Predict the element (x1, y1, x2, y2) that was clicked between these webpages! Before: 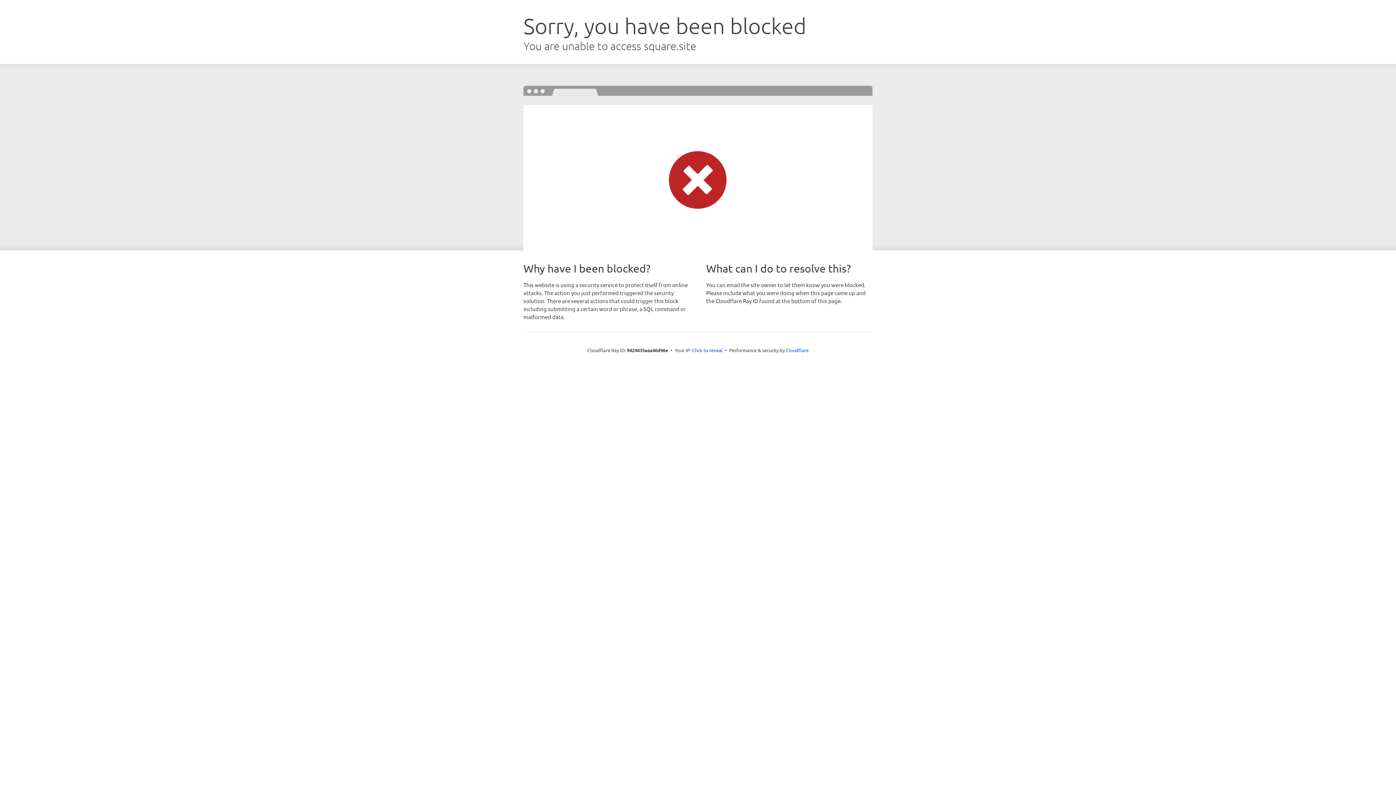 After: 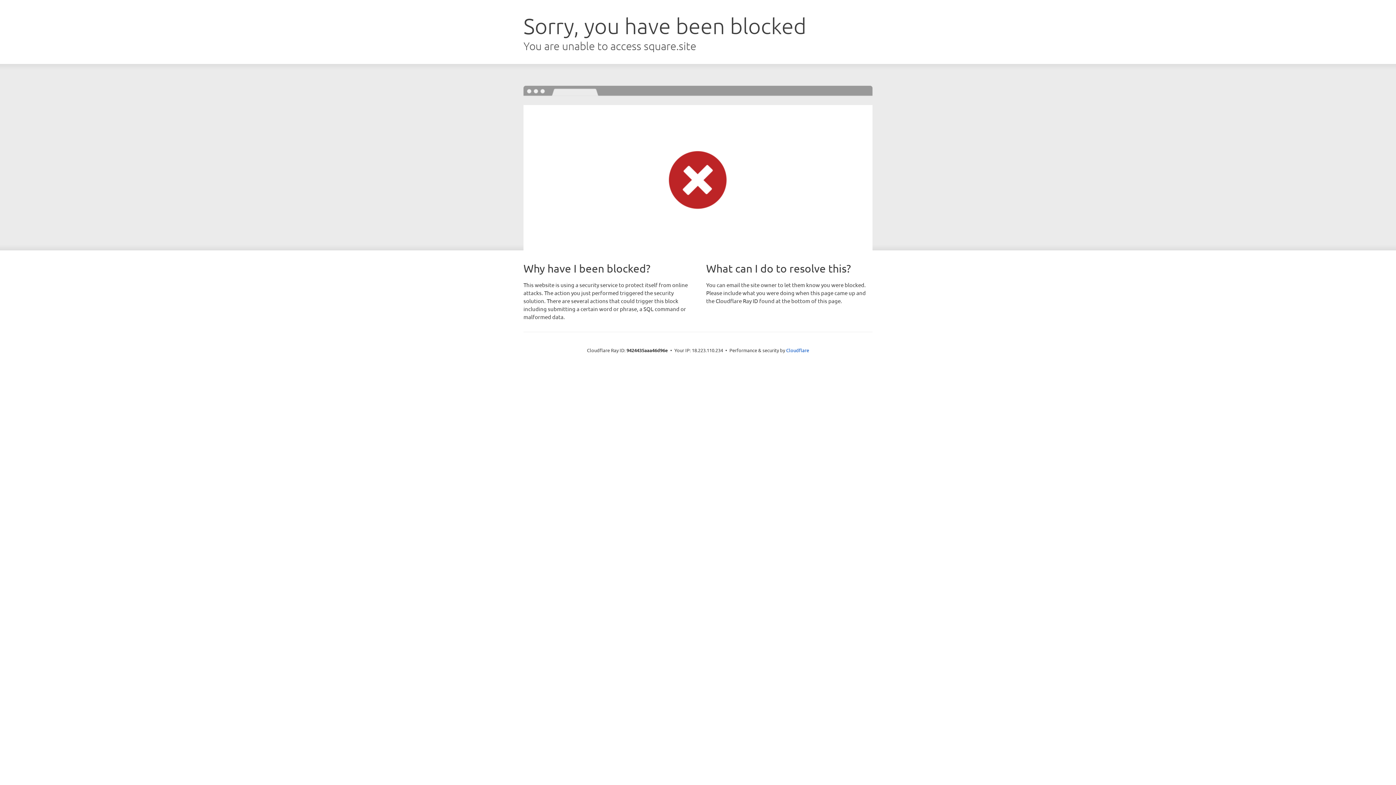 Action: bbox: (692, 346, 722, 353) label: Click to reveal